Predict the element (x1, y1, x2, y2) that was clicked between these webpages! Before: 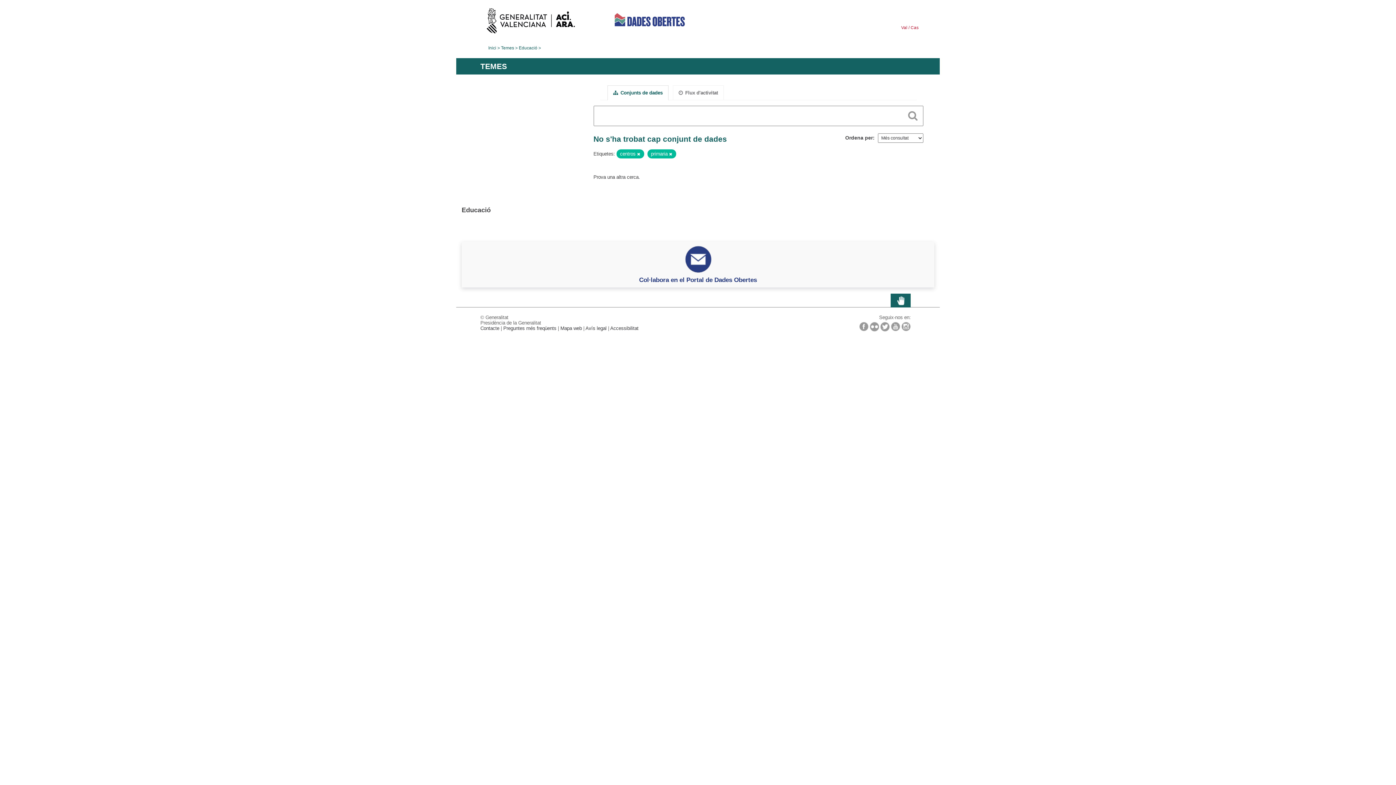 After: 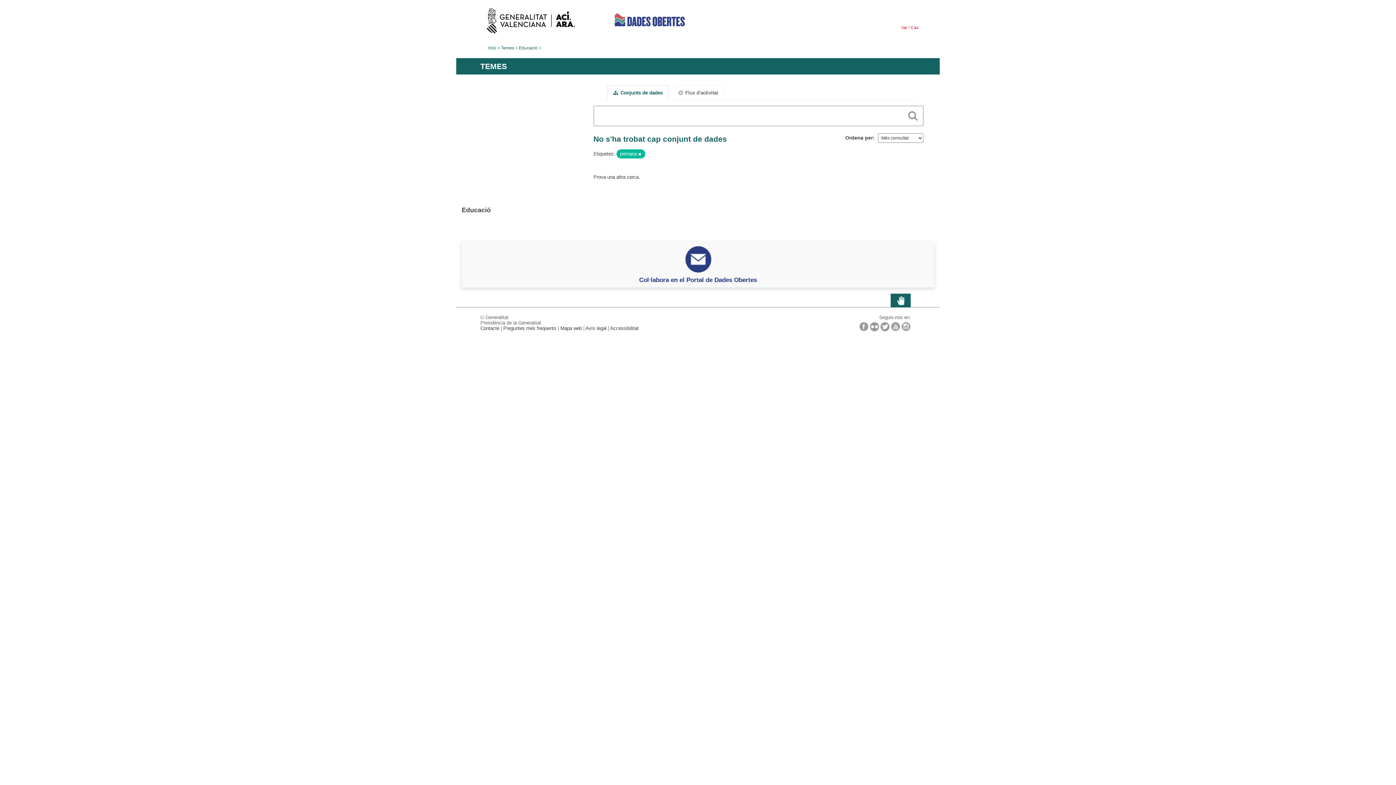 Action: bbox: (637, 152, 640, 156)